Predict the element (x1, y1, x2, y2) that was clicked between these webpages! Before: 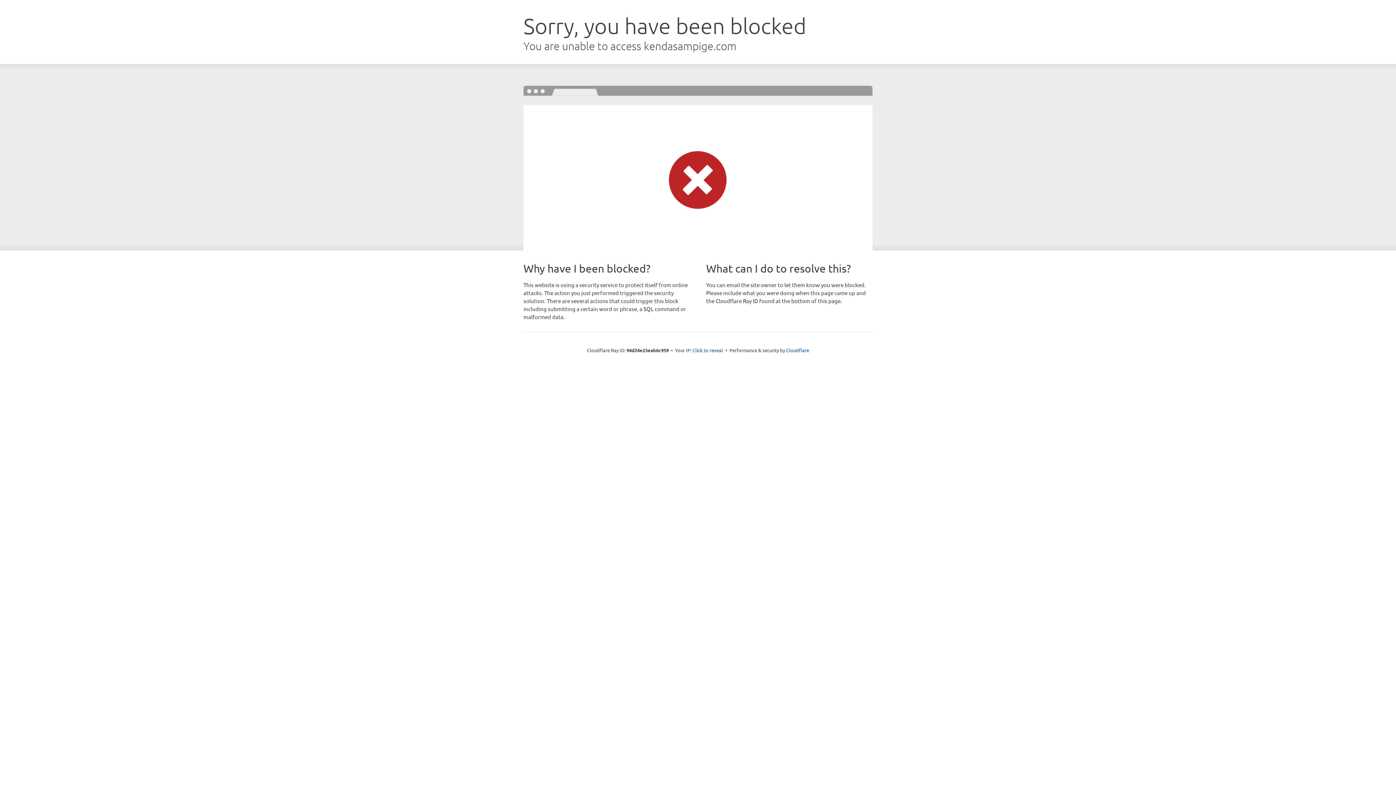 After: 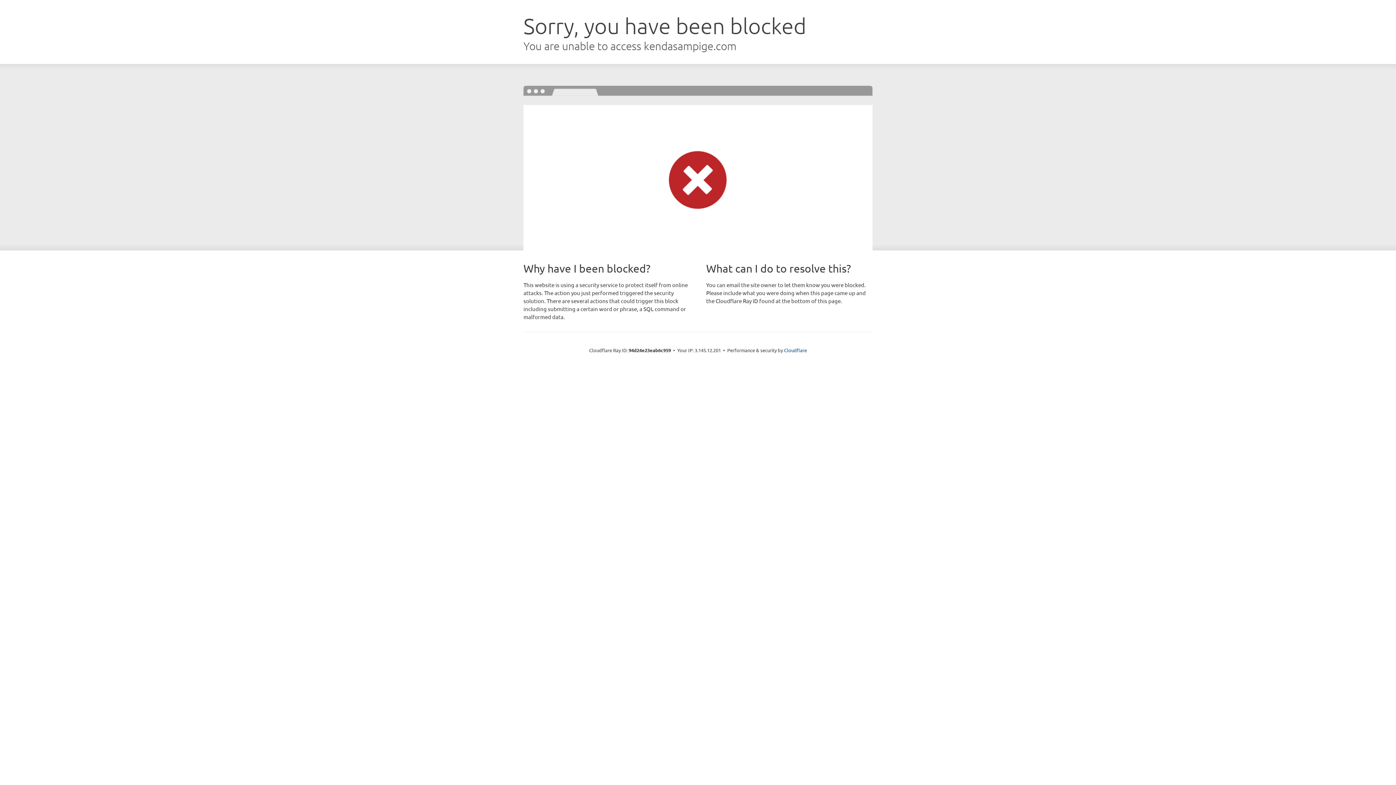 Action: bbox: (692, 346, 723, 353) label: Click to reveal